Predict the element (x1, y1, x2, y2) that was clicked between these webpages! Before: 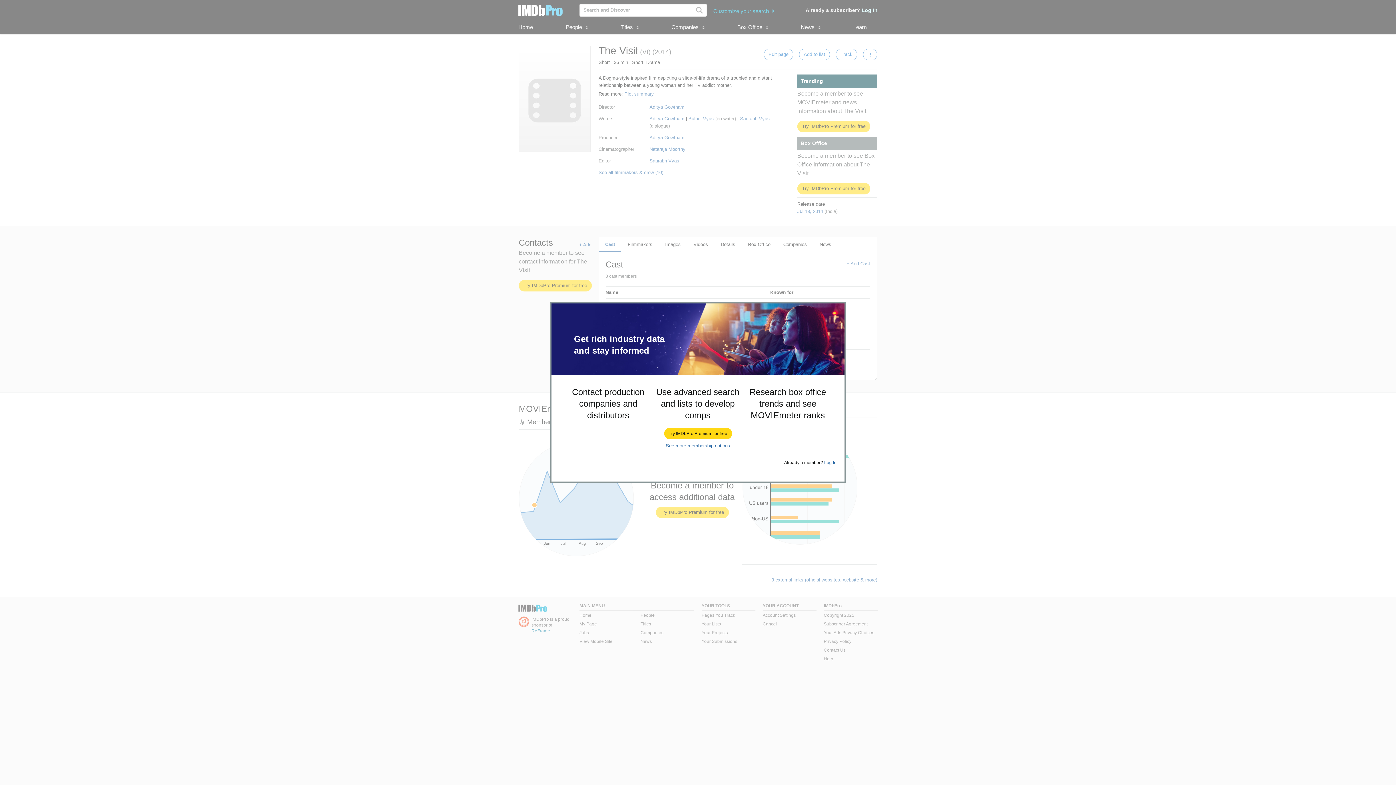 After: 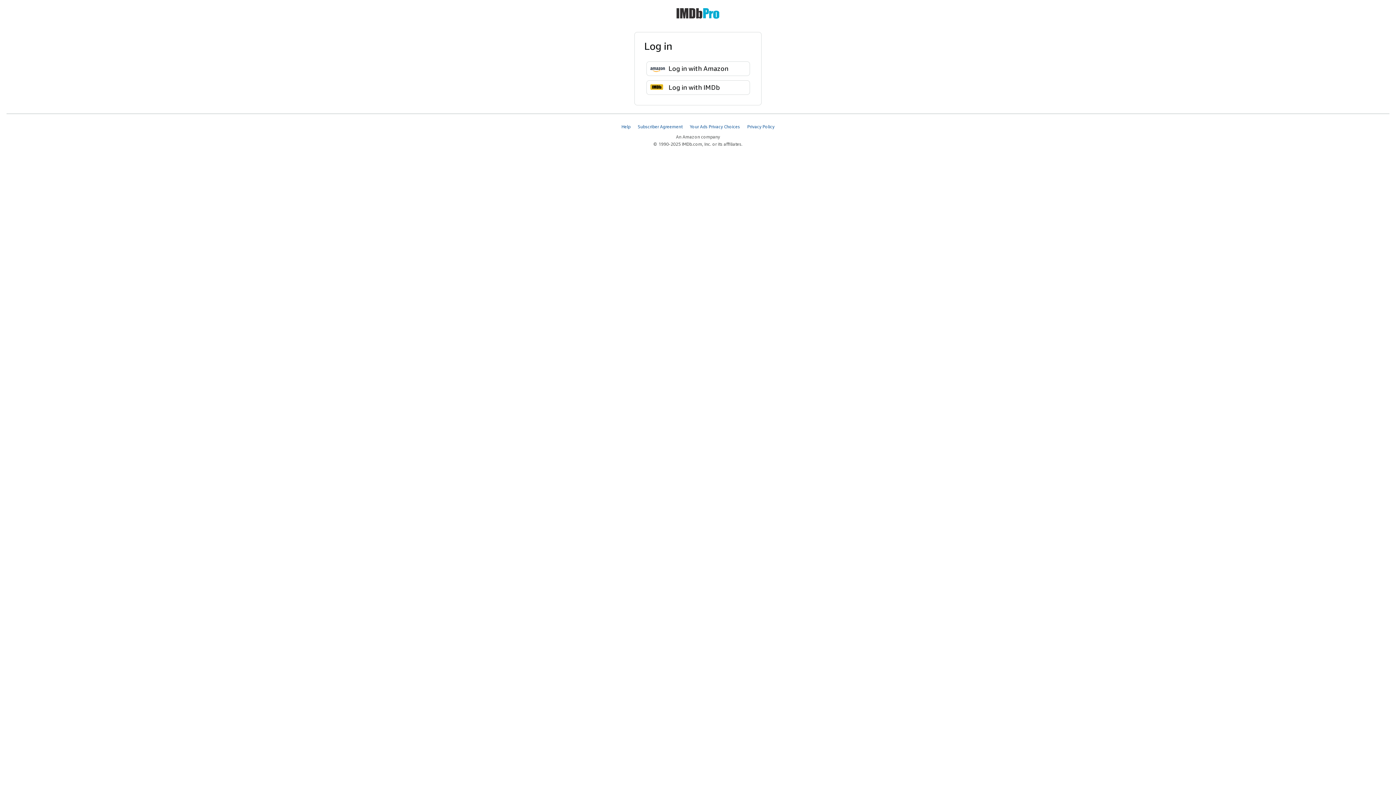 Action: label: Log In bbox: (824, 460, 836, 465)